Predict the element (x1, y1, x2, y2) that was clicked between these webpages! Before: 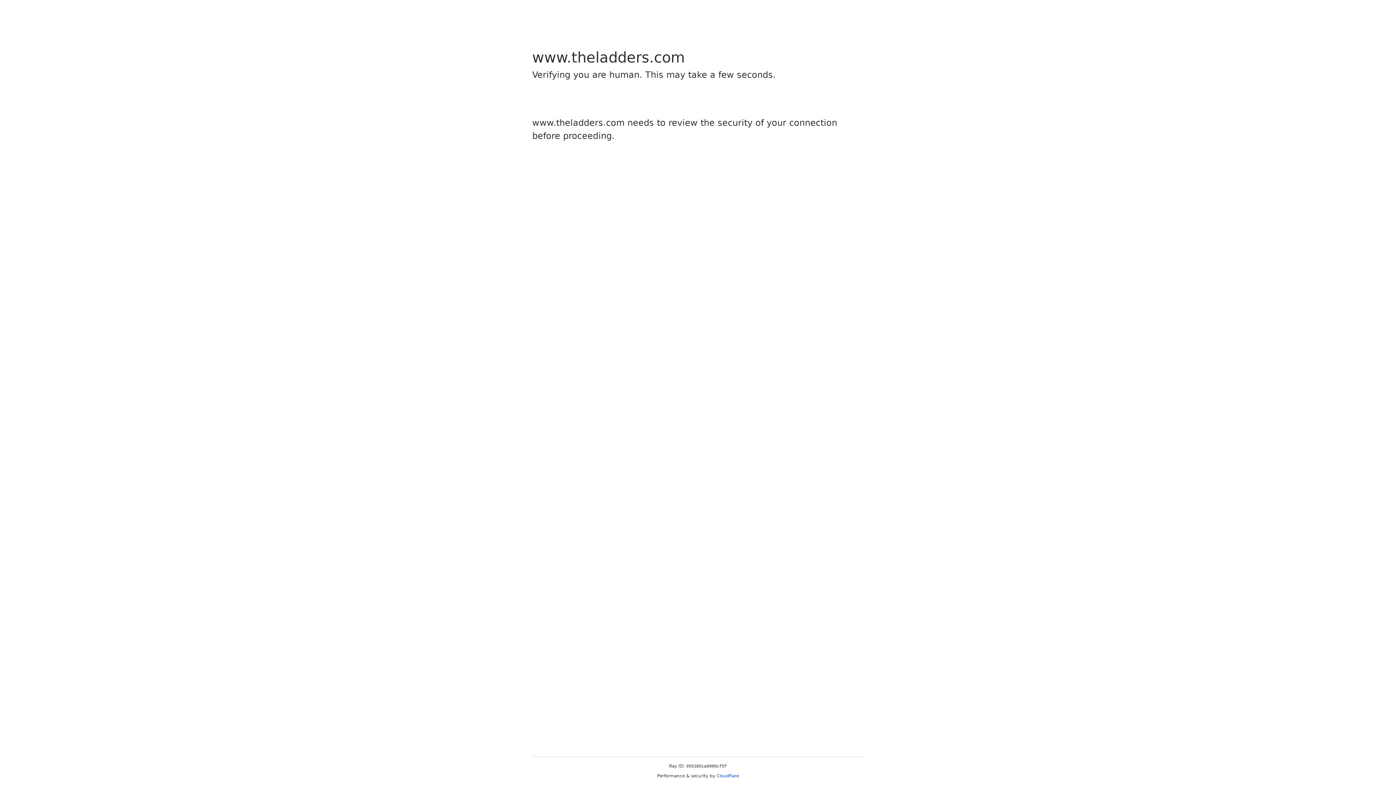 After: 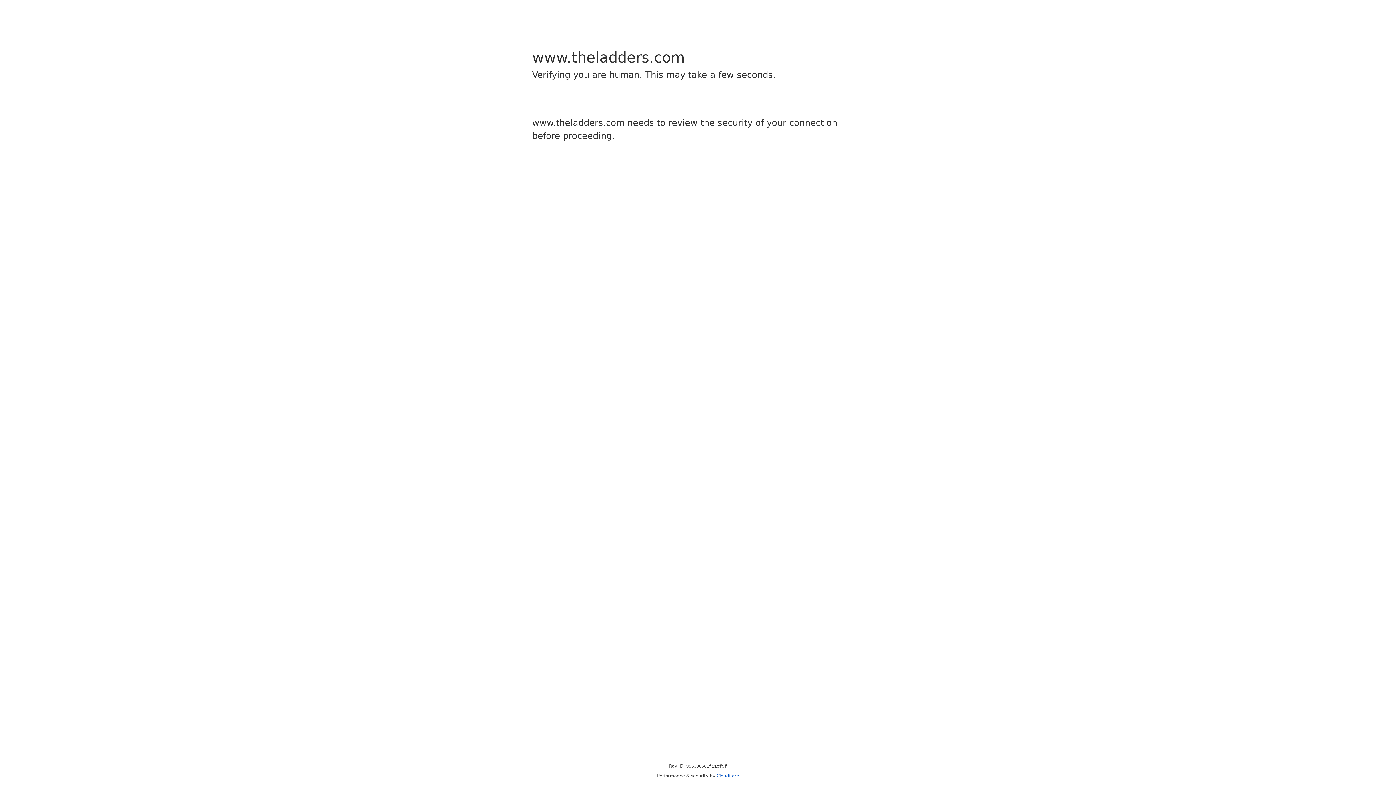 Action: bbox: (716, 773, 739, 778) label: Cloudflare